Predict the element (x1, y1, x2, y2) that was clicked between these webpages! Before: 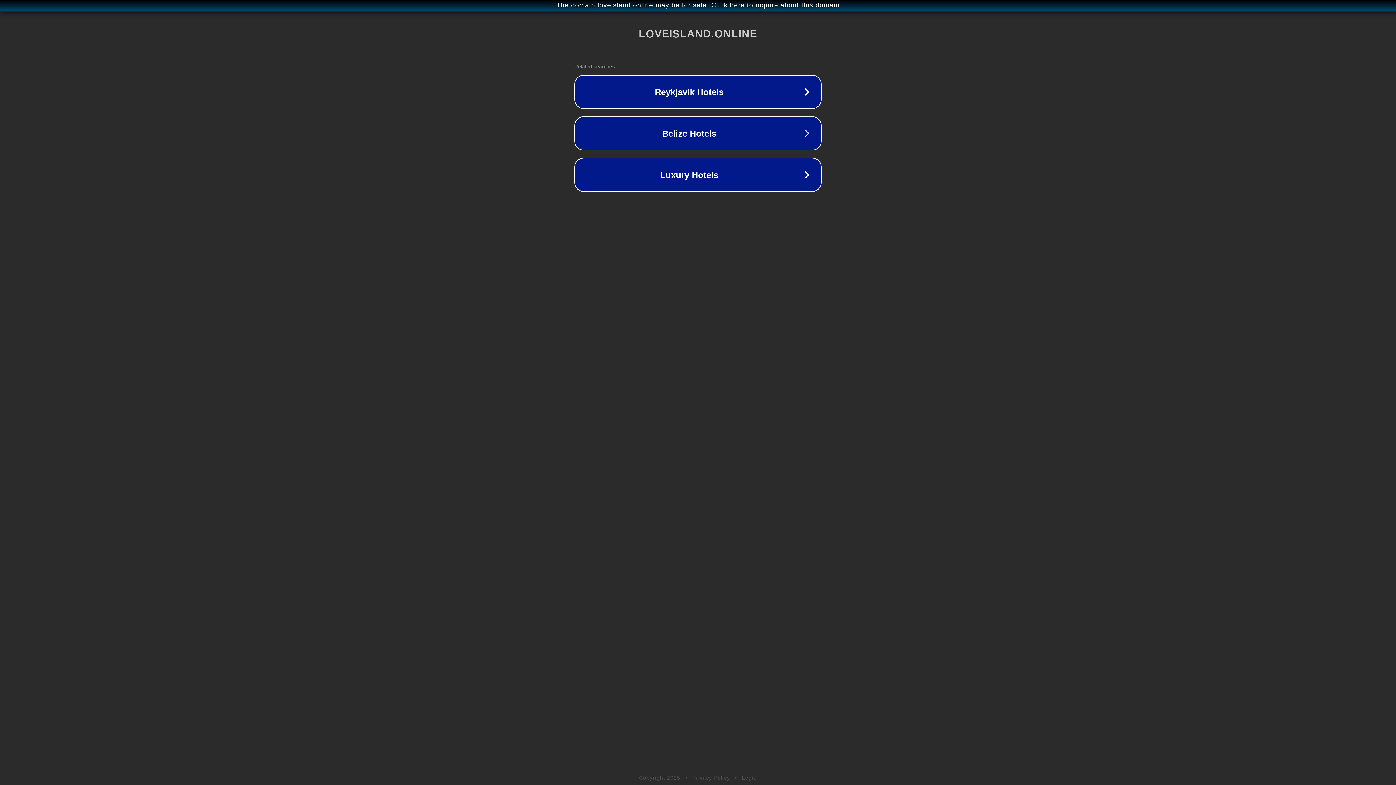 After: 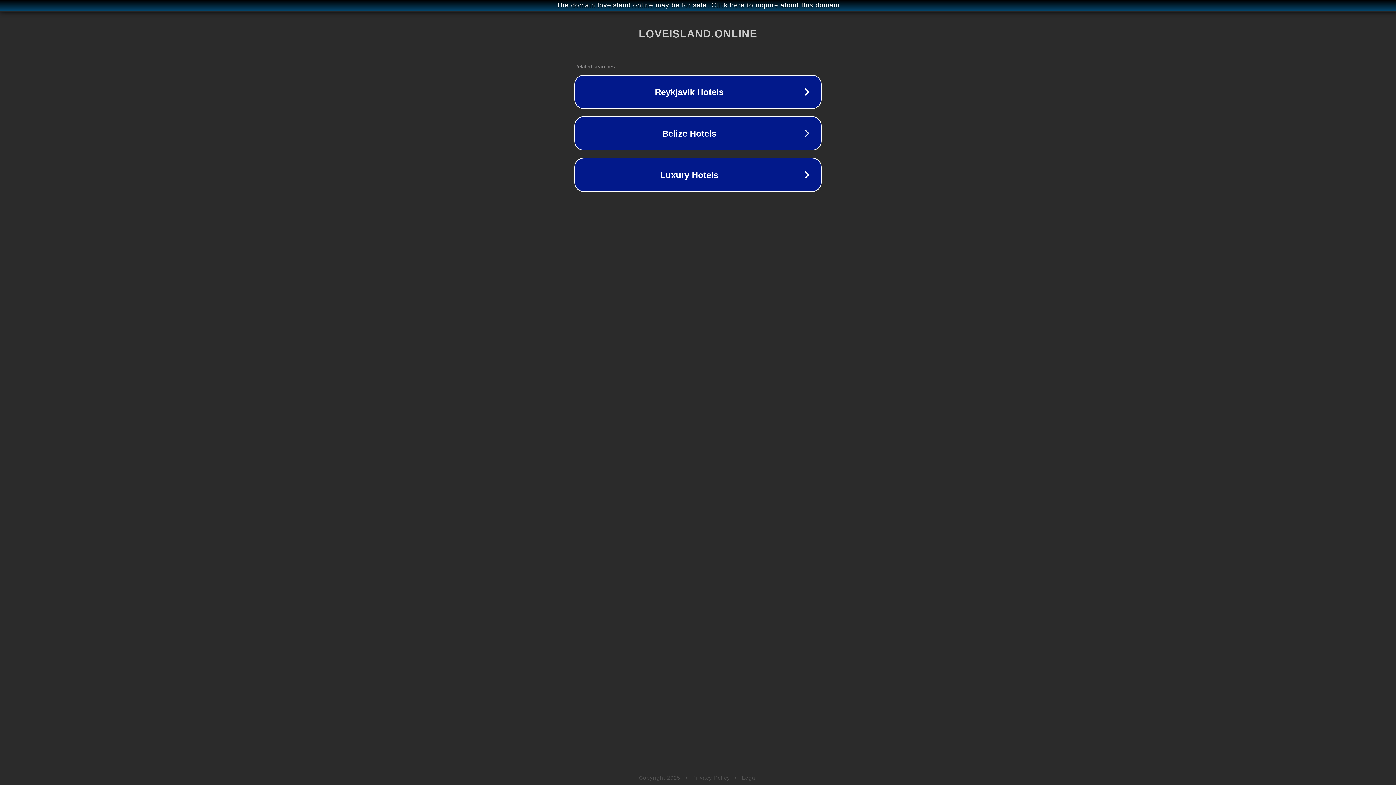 Action: bbox: (692, 775, 730, 781) label: Privacy Policy